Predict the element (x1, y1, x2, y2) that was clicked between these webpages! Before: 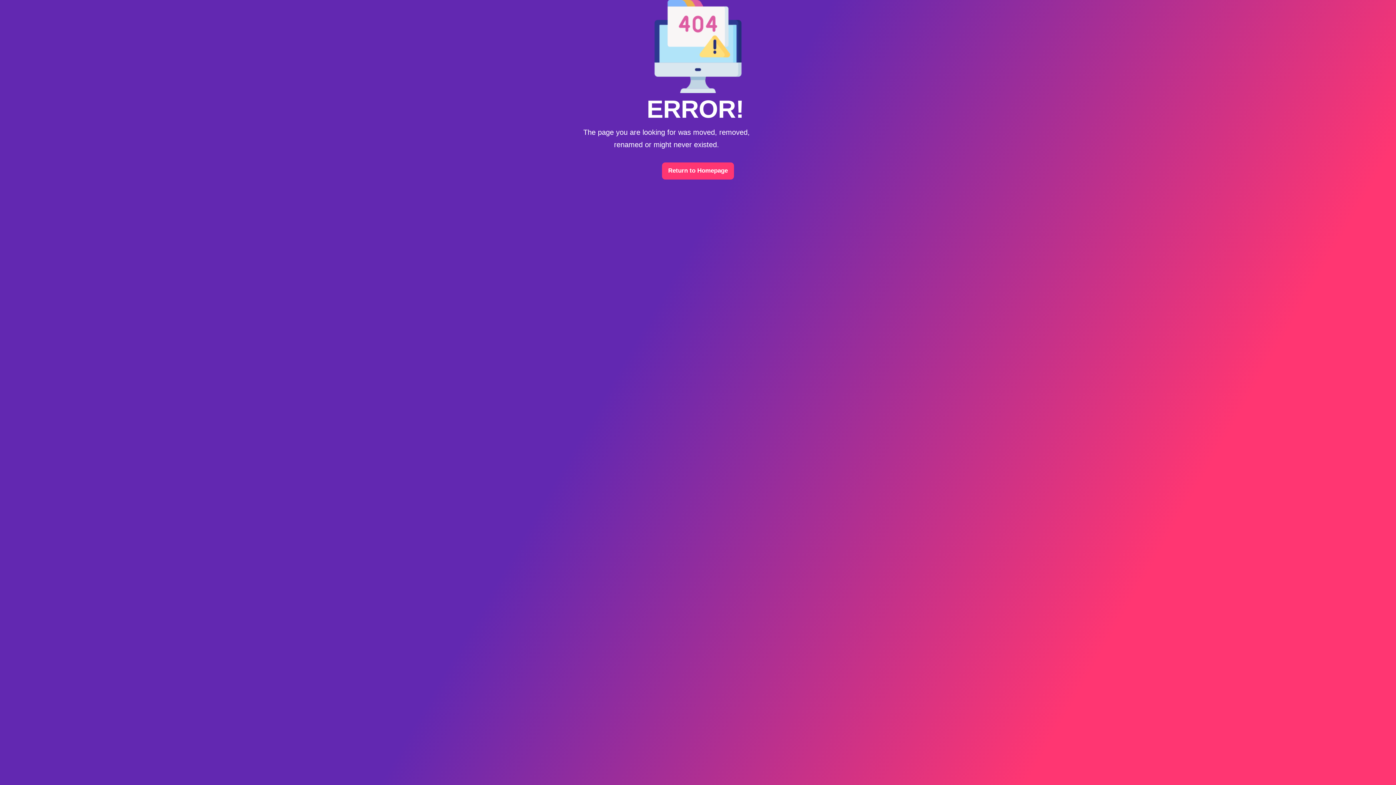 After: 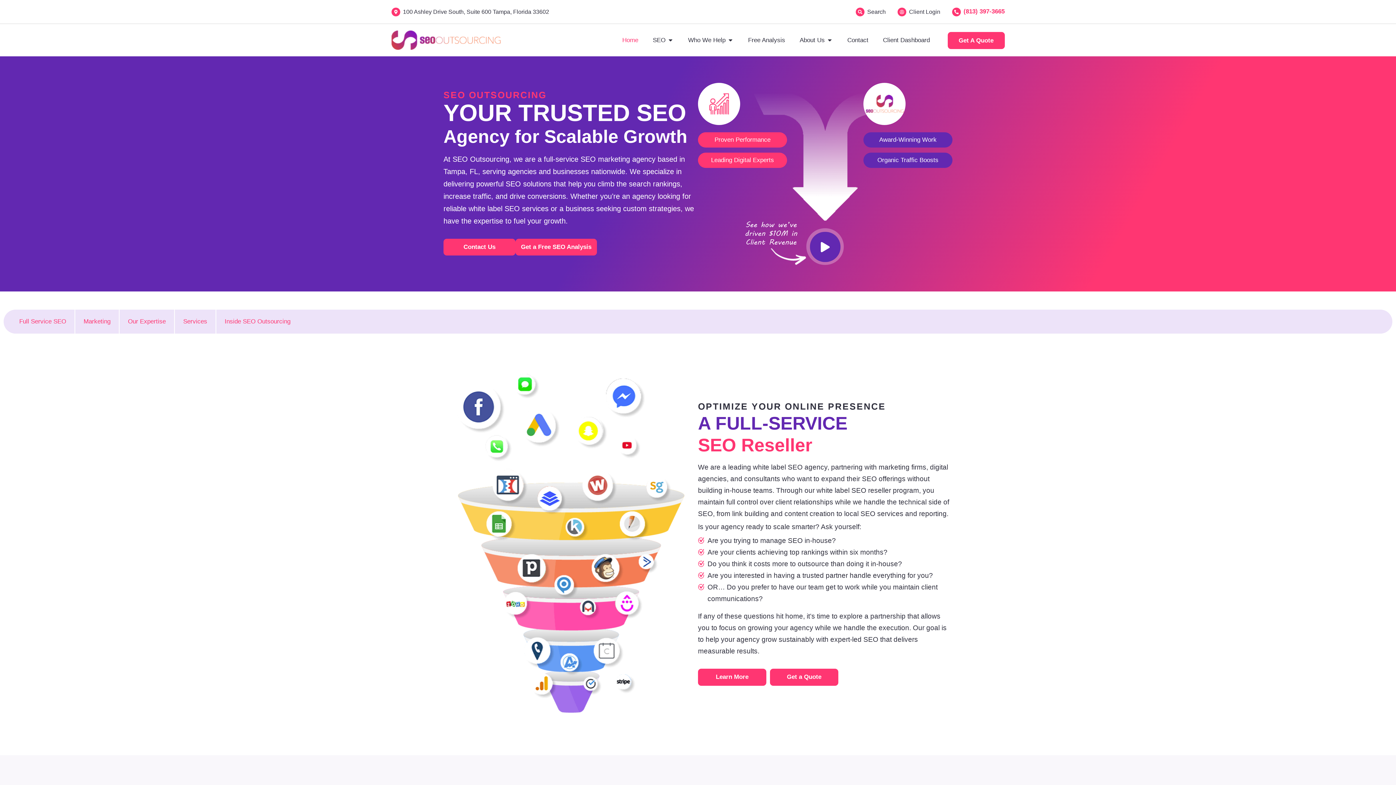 Action: label: Return to Homepage bbox: (662, 162, 734, 179)